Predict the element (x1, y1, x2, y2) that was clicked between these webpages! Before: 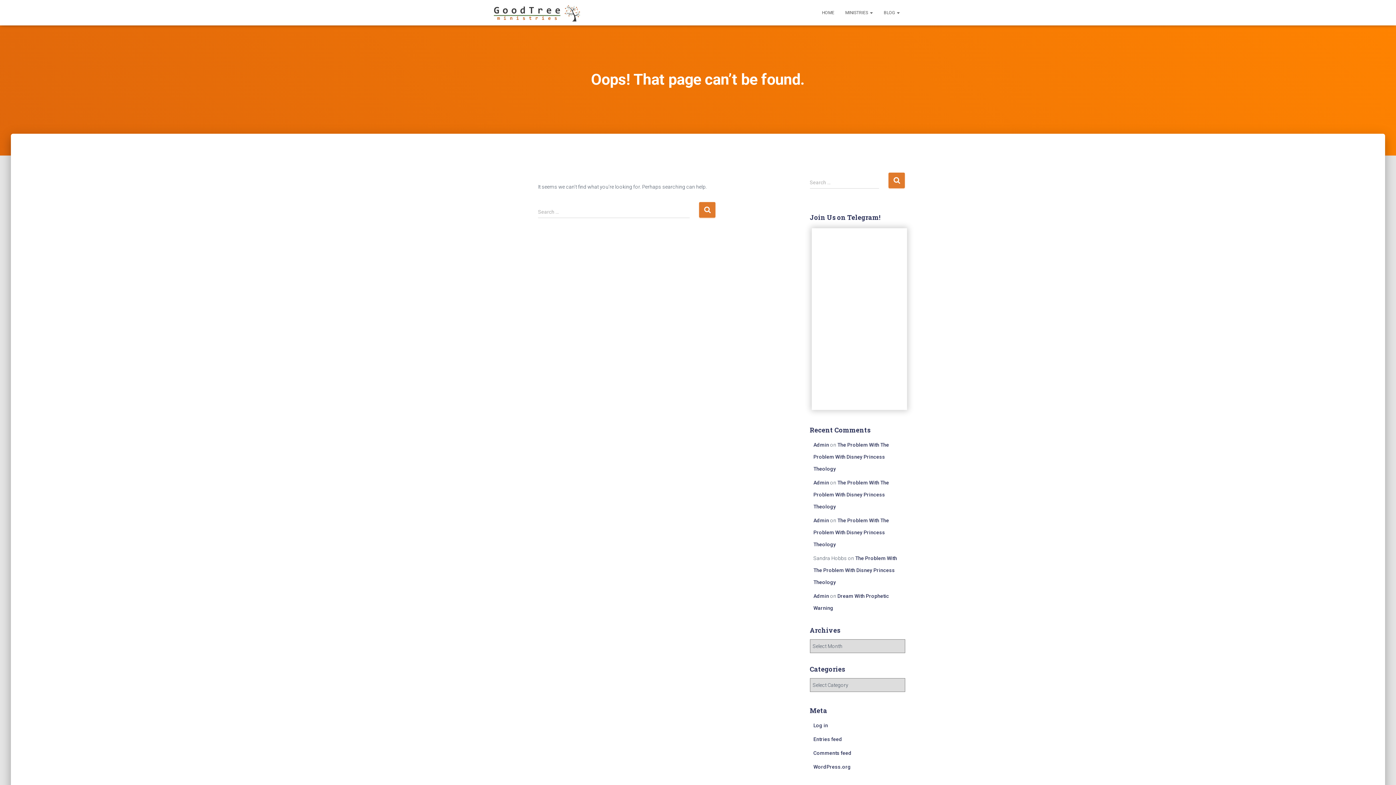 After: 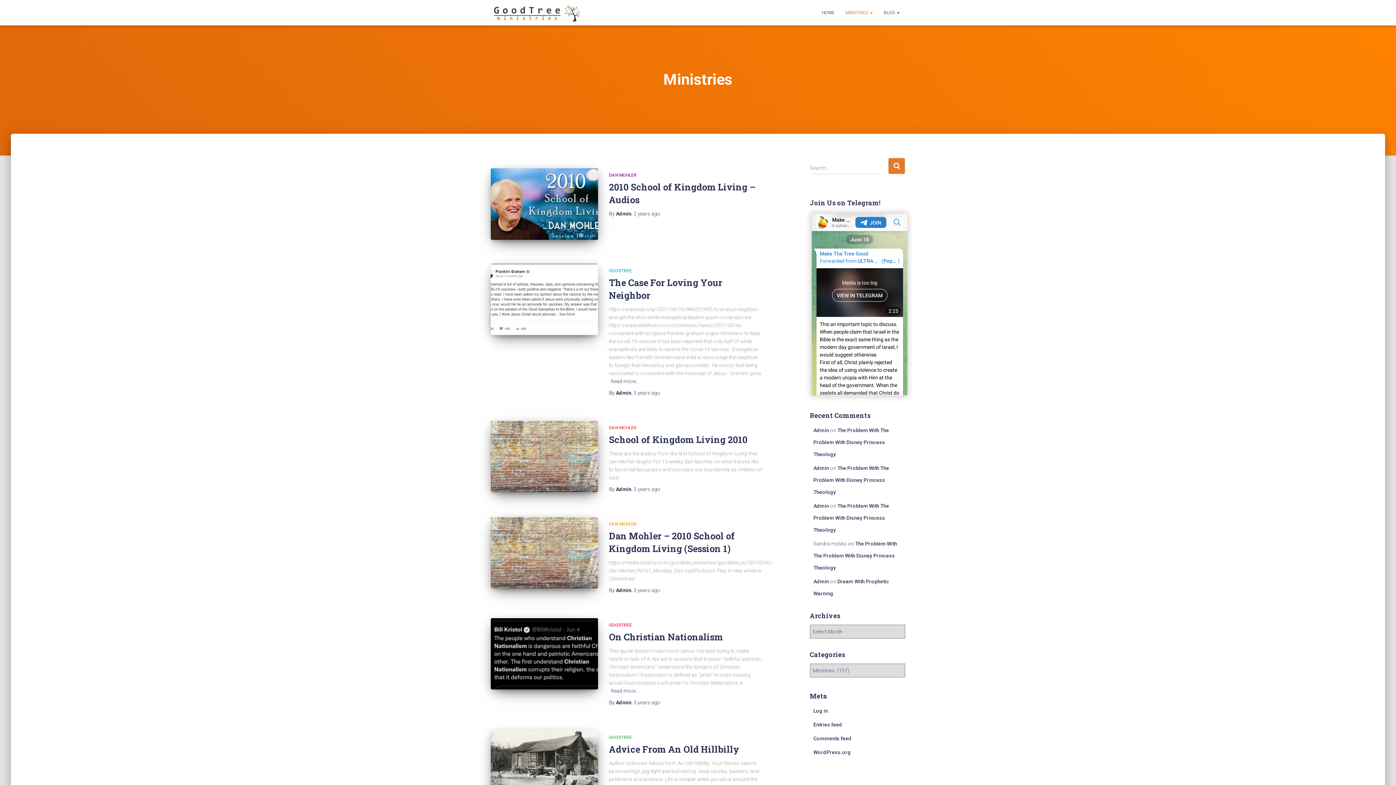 Action: label: MINISTRIES  bbox: (840, 3, 878, 21)